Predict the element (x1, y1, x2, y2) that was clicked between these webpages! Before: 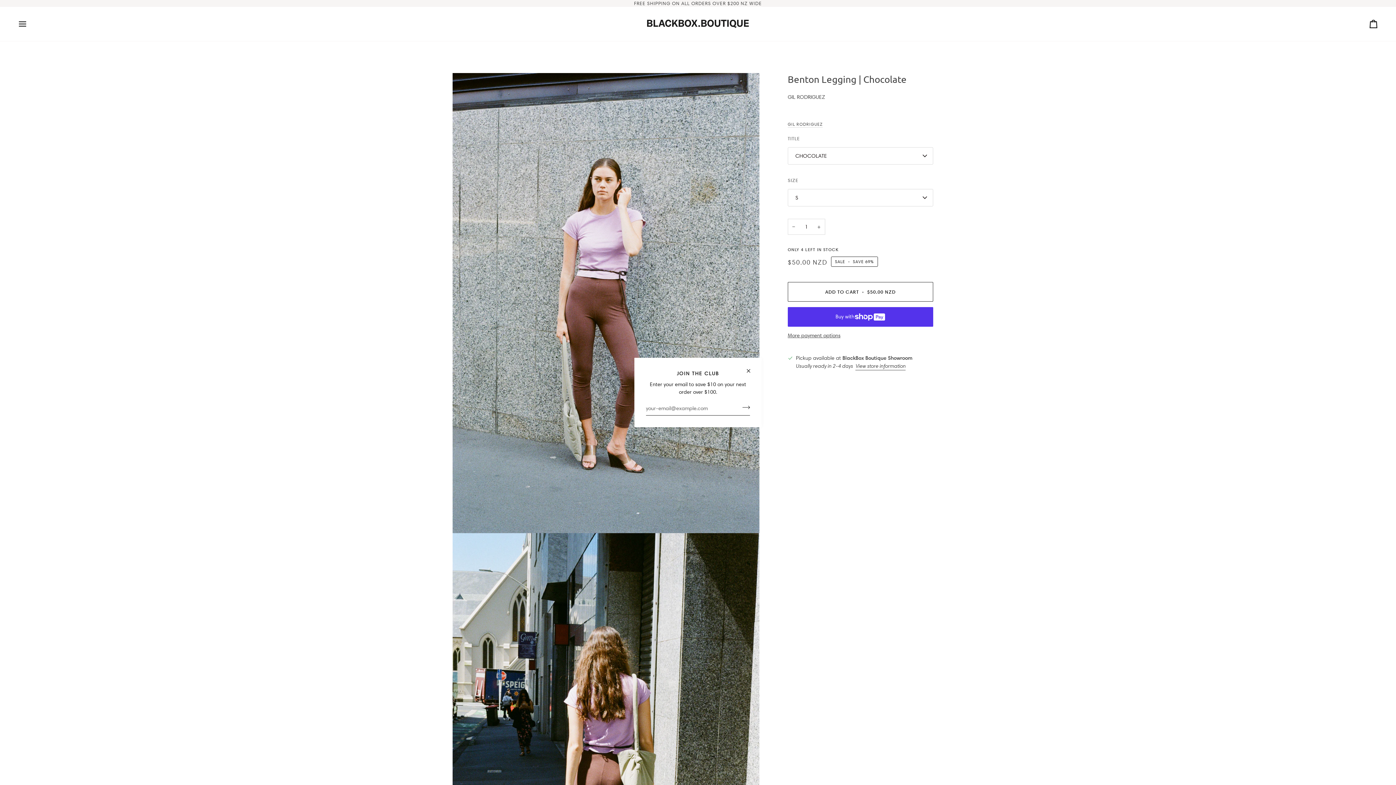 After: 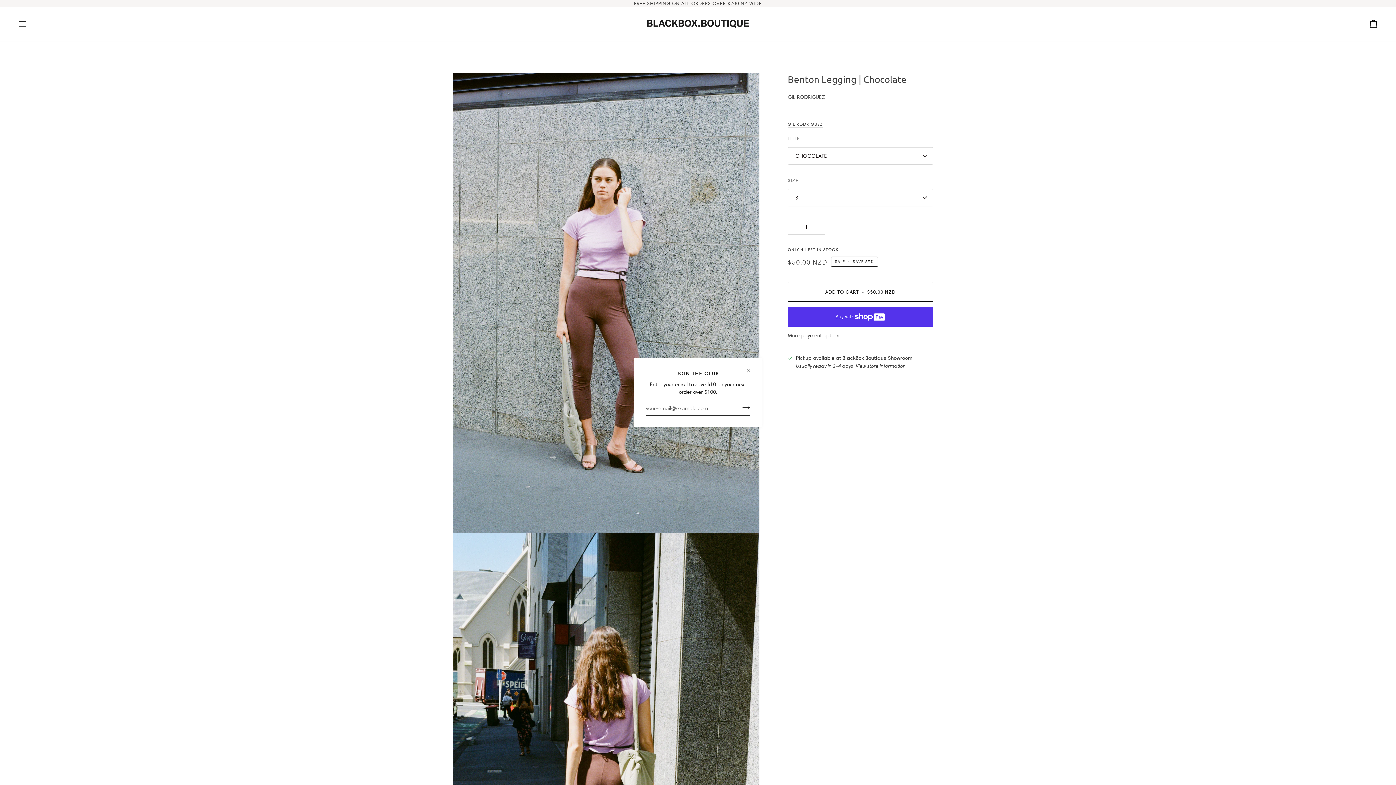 Action: bbox: (787, 218, 799, 234) label: −